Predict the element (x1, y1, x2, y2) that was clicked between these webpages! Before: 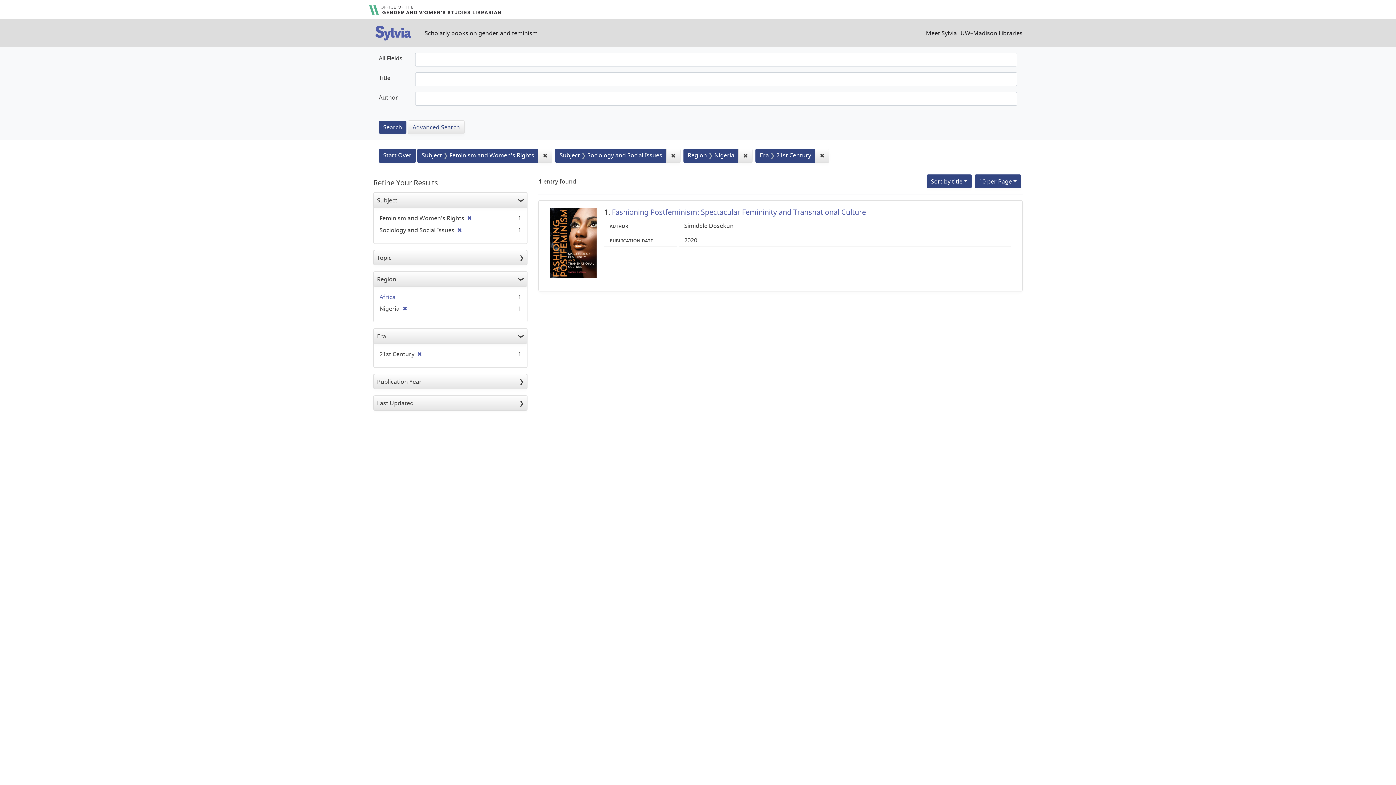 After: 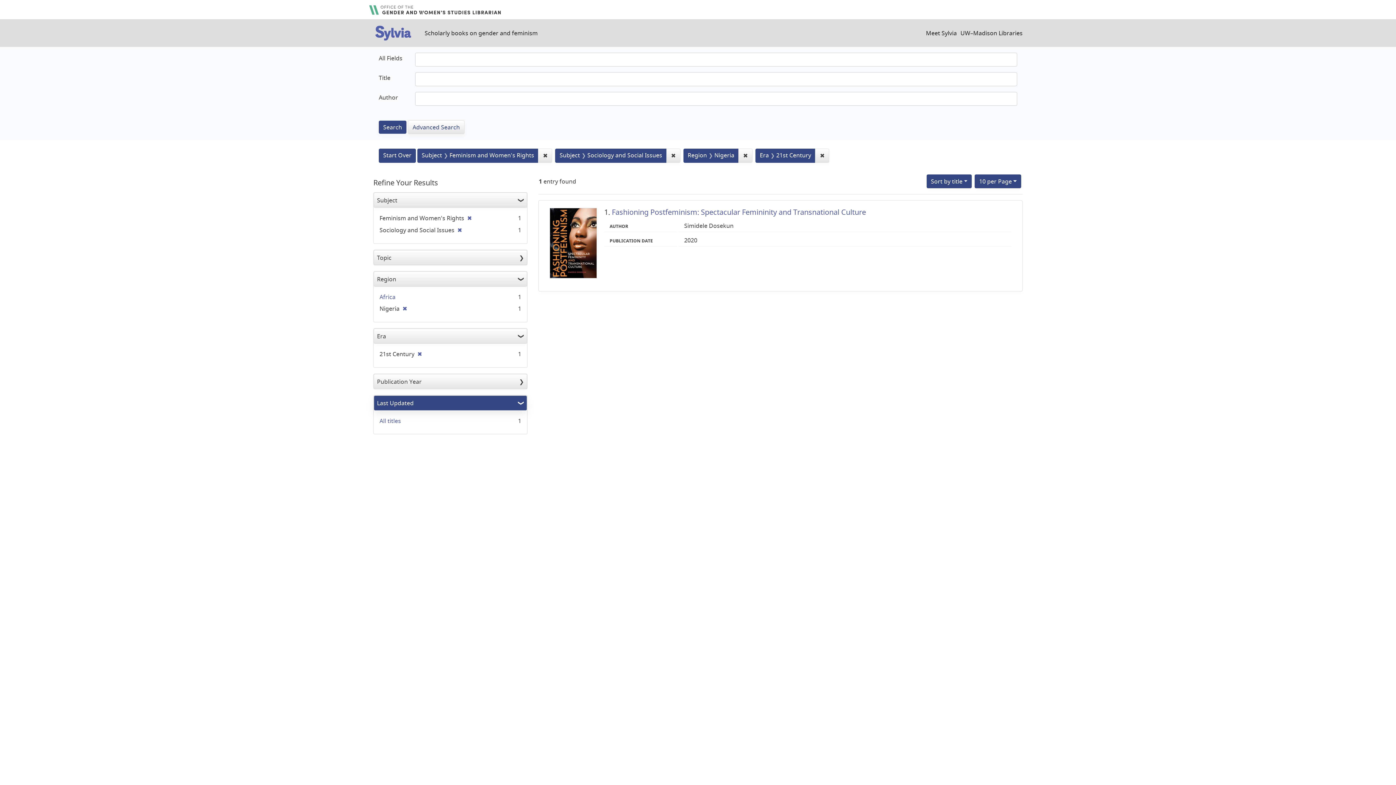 Action: label: Last Updated bbox: (373, 395, 527, 410)